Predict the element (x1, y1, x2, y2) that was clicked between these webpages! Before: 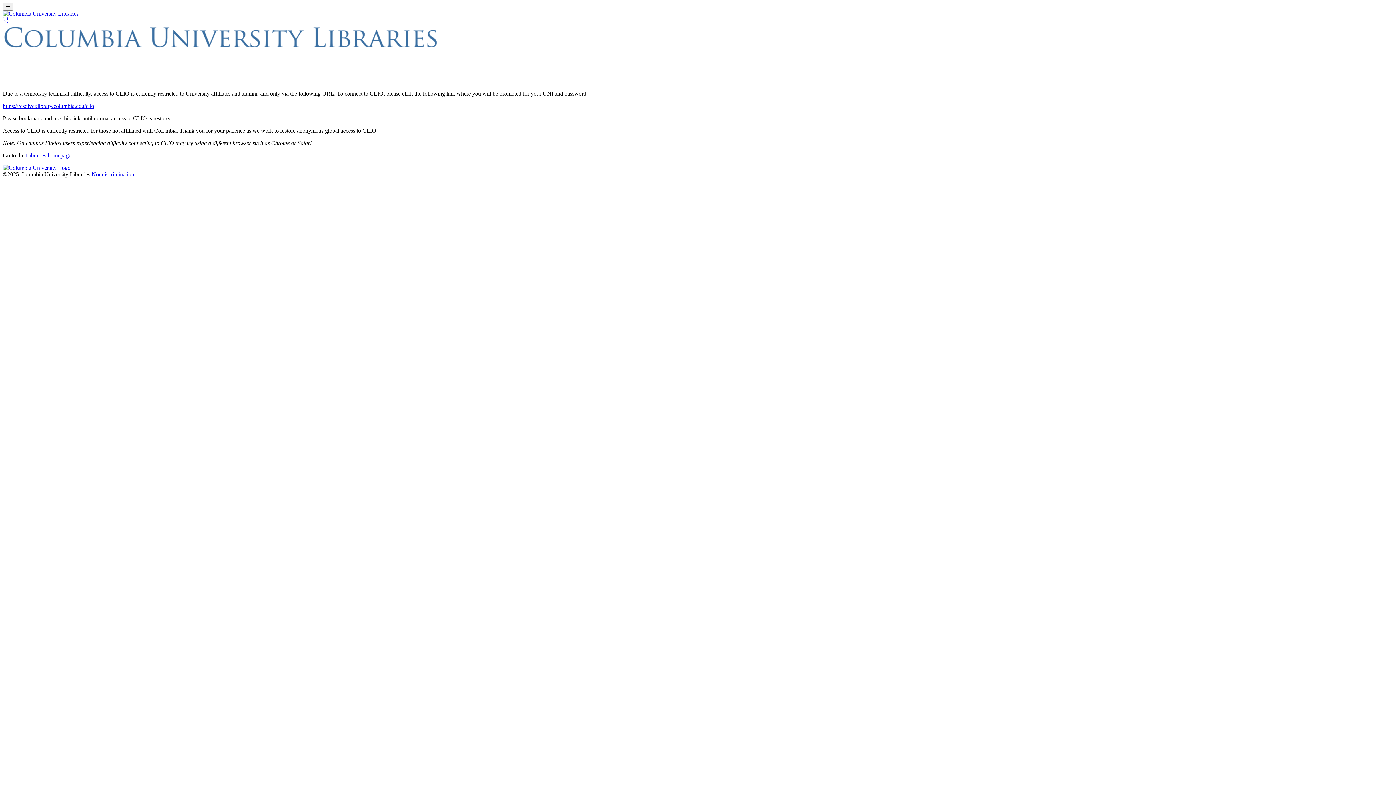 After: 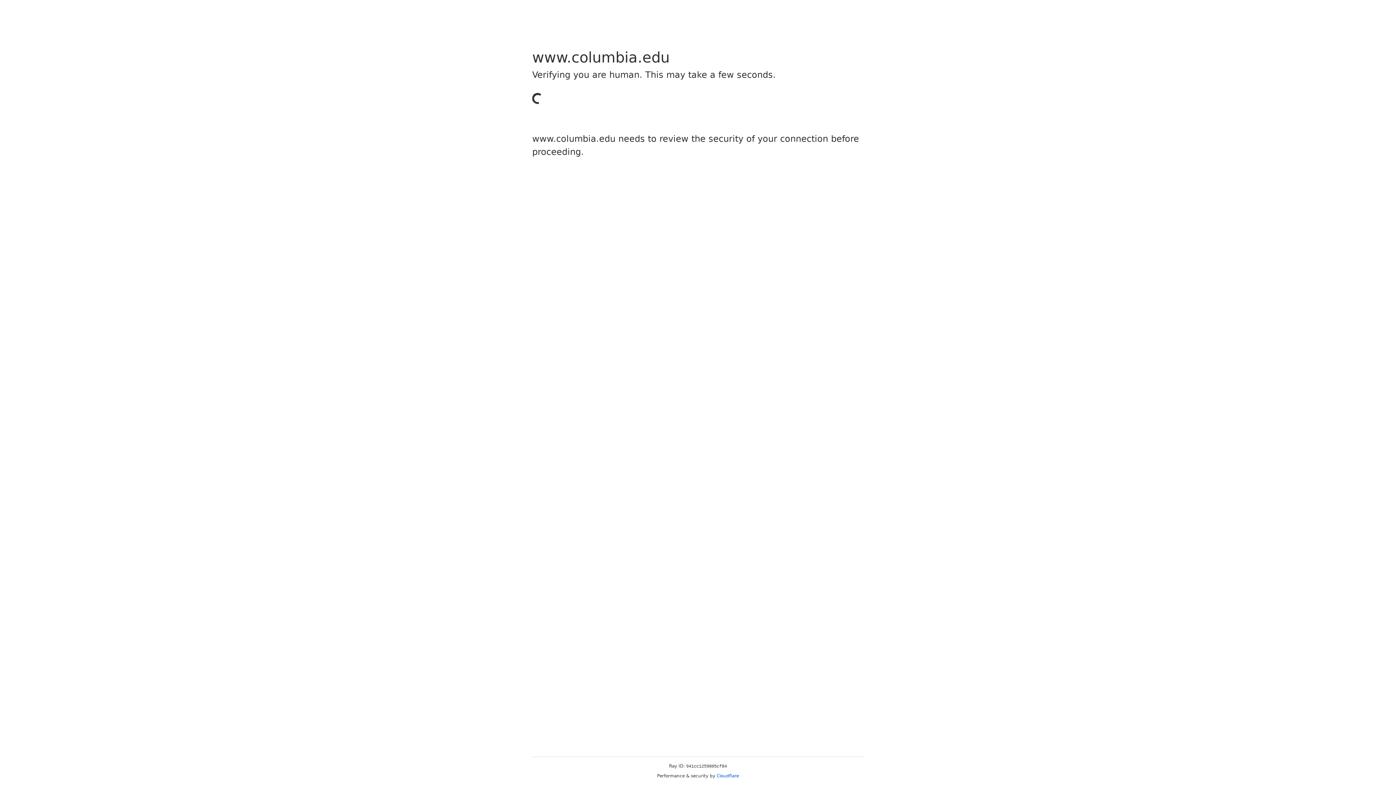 Action: label: https://resolver.library.columbia.edu/clio bbox: (2, 102, 94, 109)